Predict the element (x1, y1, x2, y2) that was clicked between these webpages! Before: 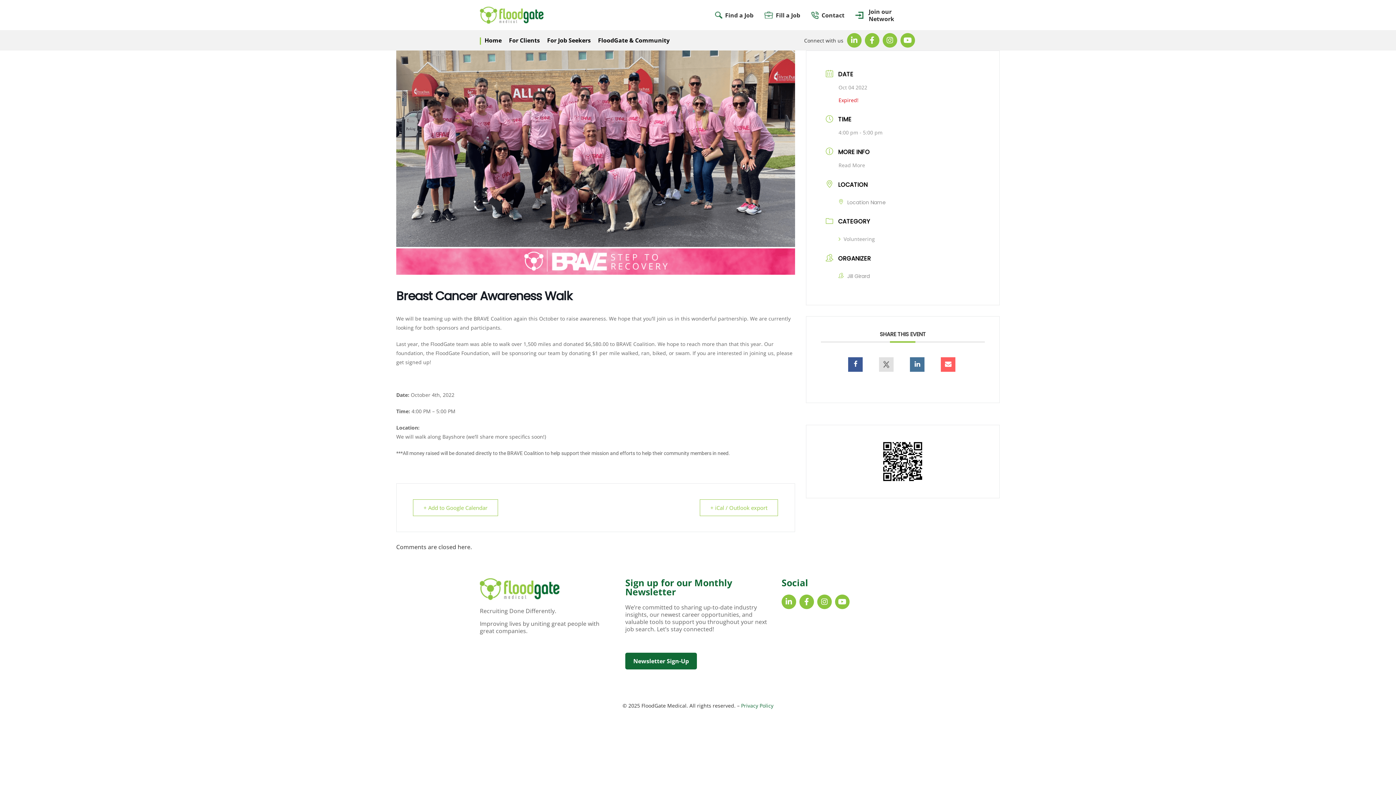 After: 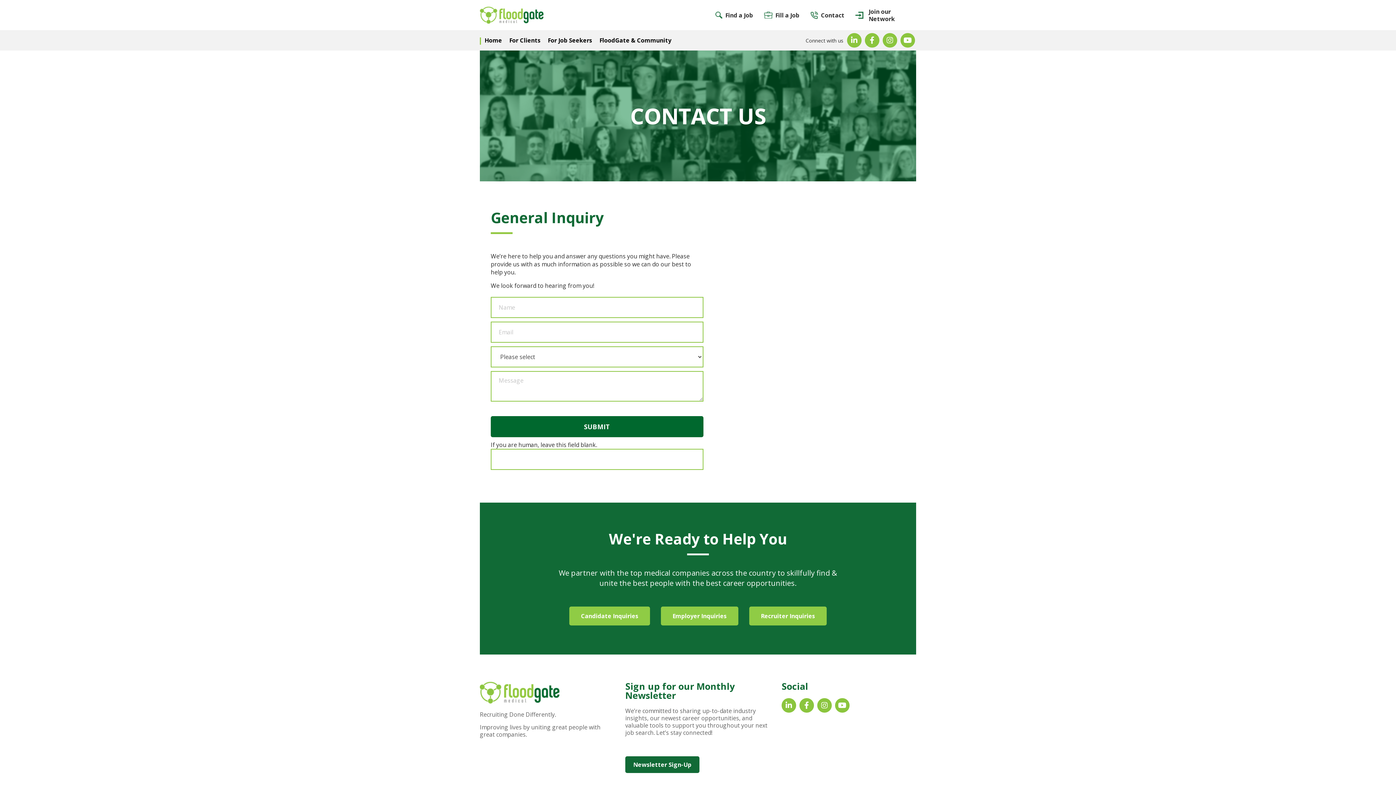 Action: label: Contact bbox: (821, 11, 844, 19)